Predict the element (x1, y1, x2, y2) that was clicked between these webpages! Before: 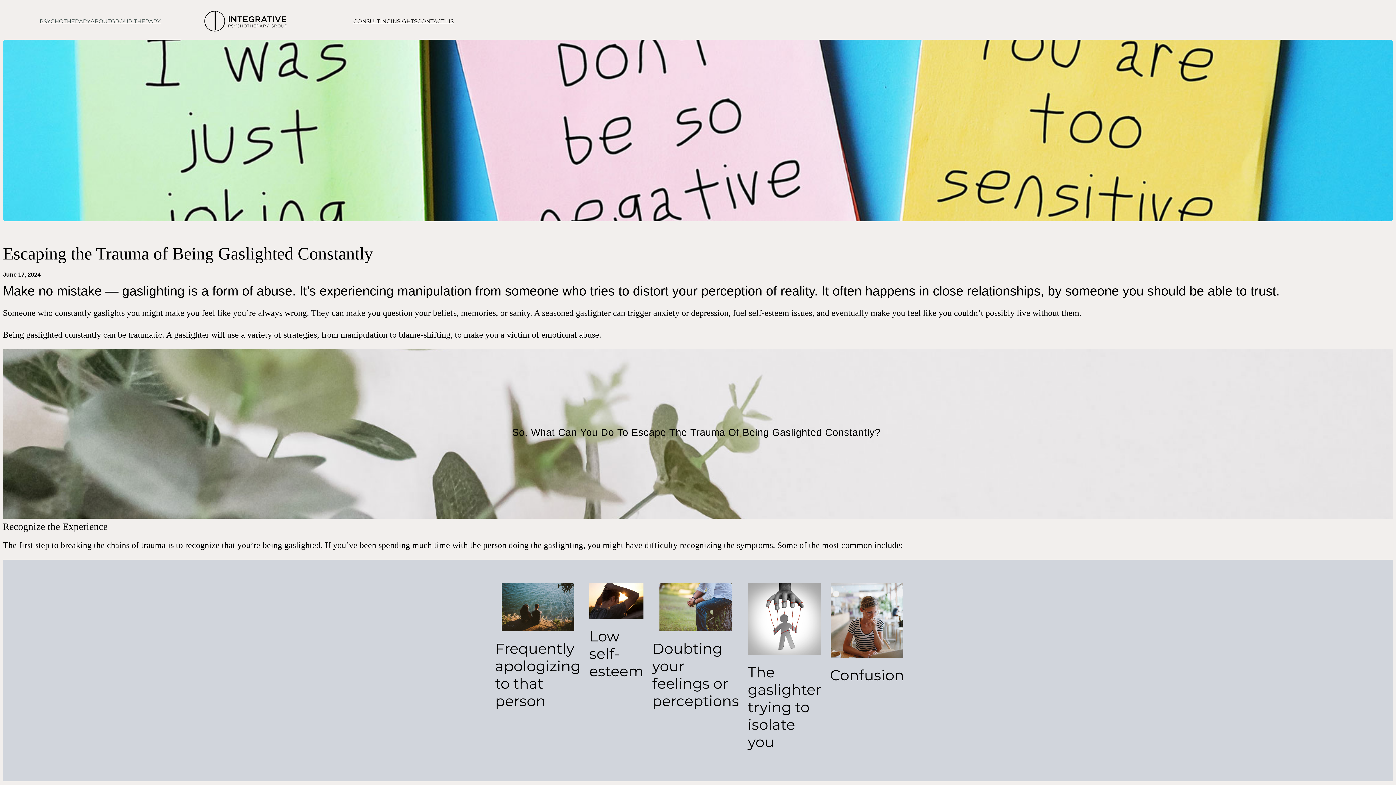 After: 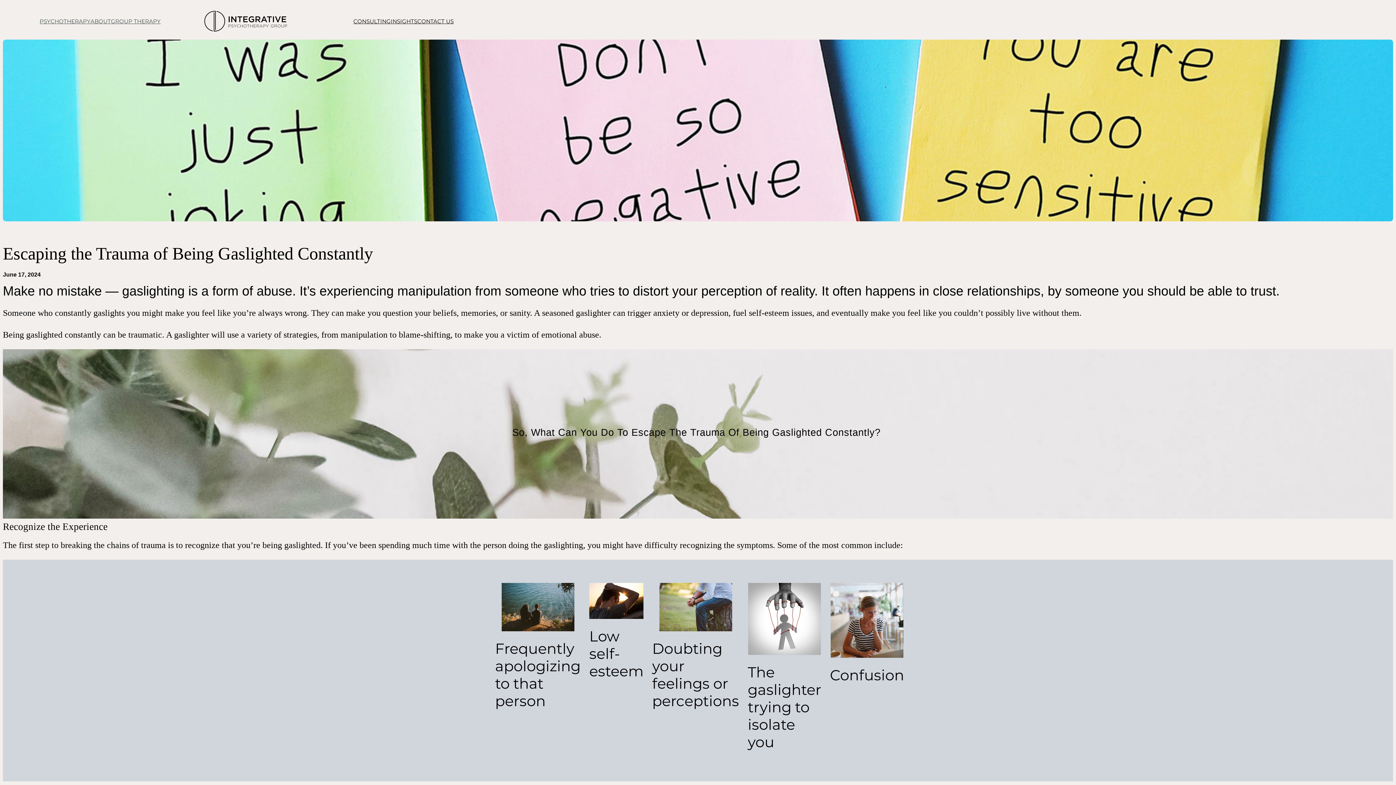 Action: label: ABOUT bbox: (90, 16, 110, 25)